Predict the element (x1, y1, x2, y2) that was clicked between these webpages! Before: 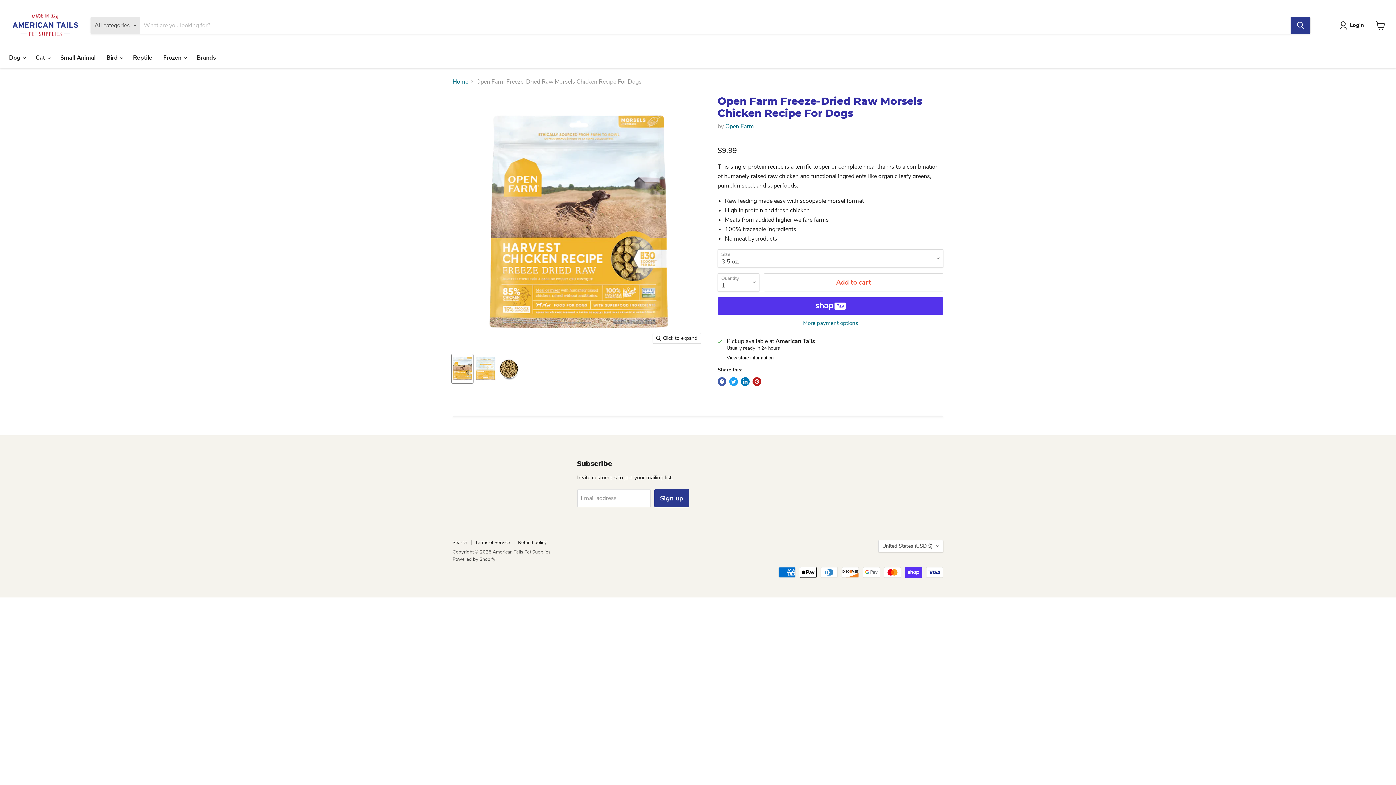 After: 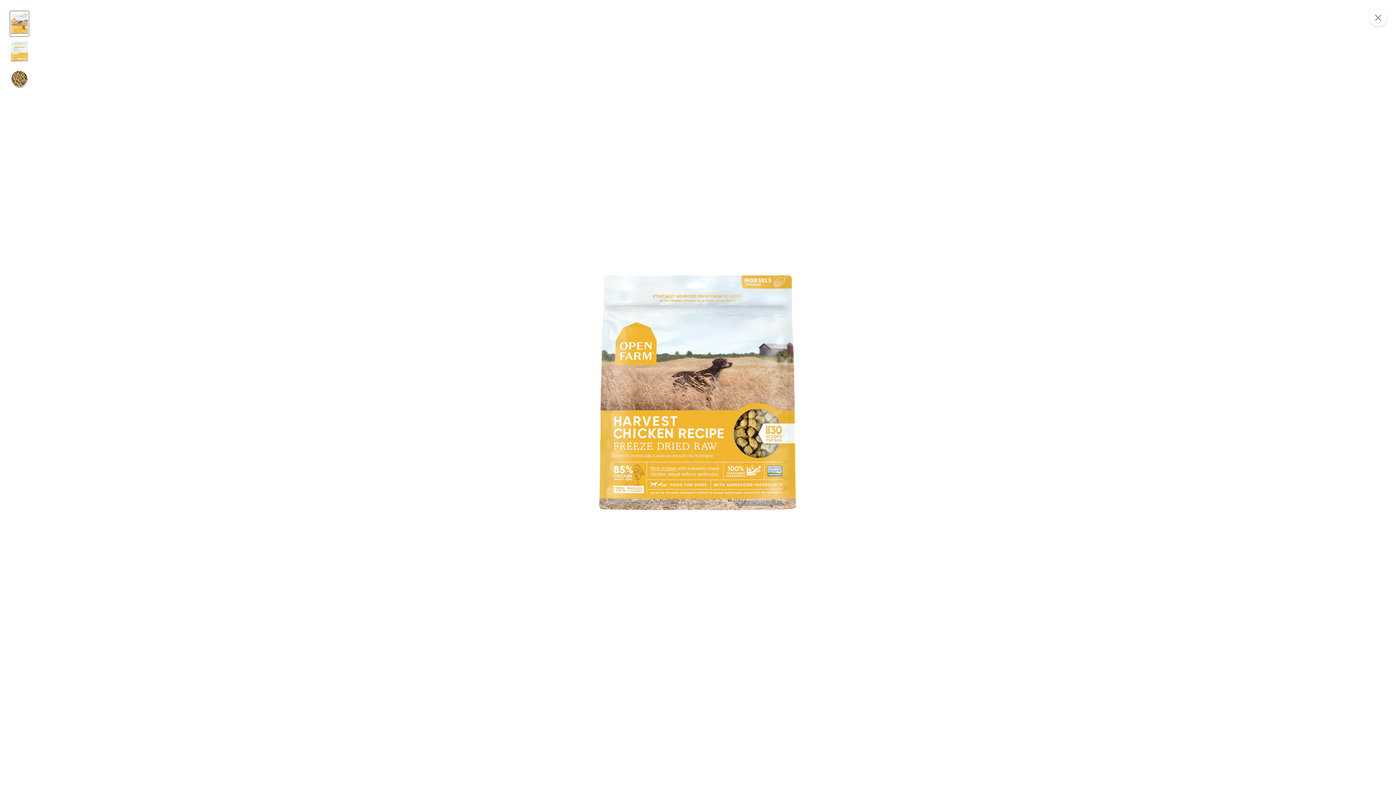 Action: label: Click to expand bbox: (653, 333, 701, 343)